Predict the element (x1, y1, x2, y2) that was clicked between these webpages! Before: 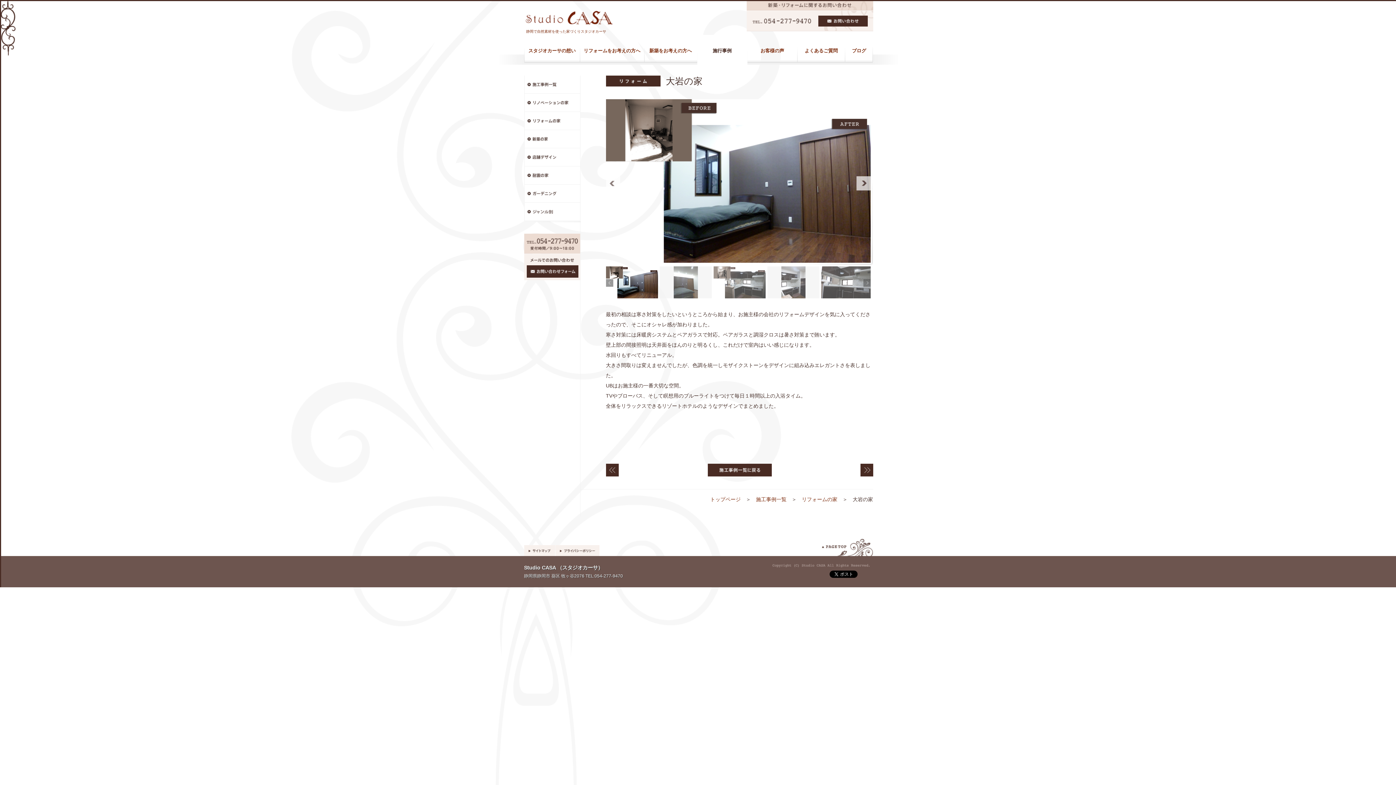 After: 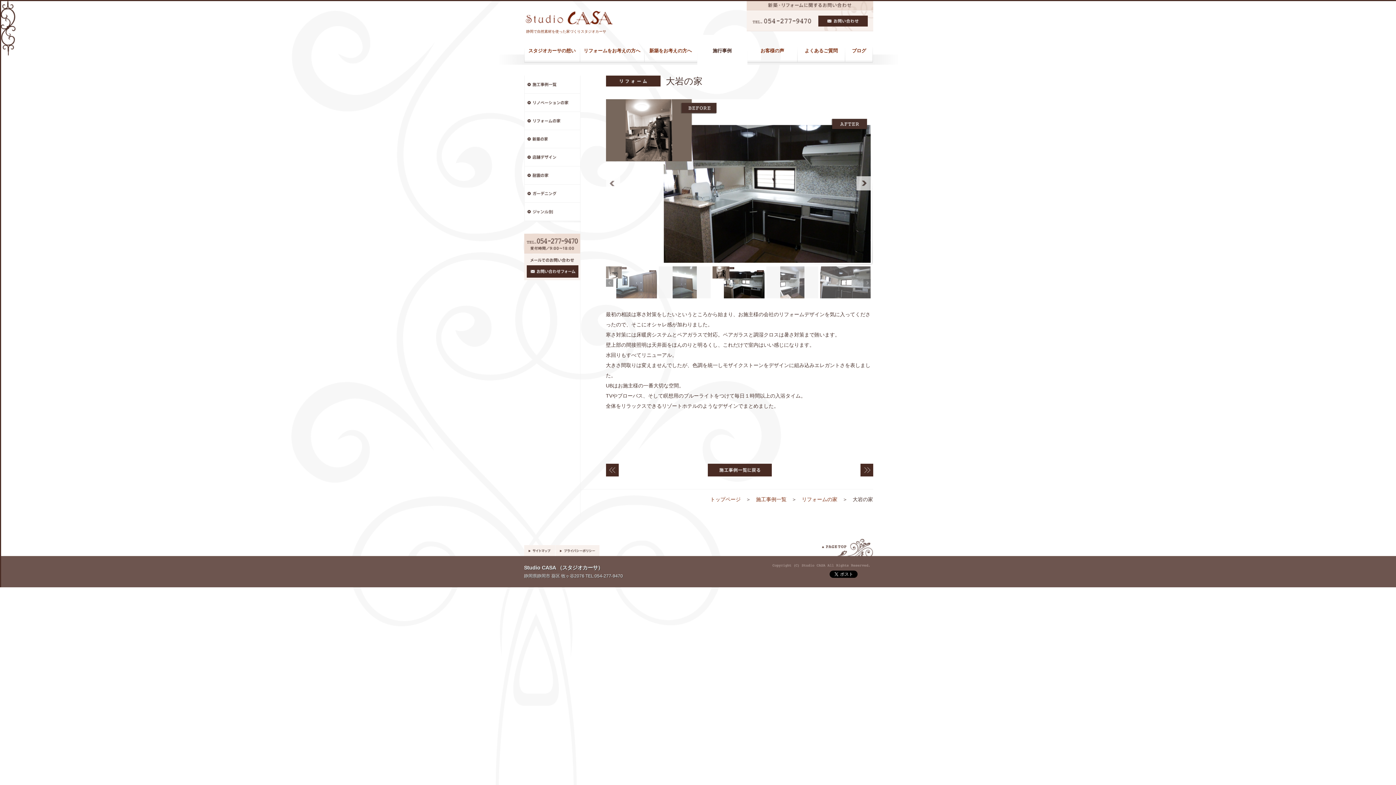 Action: bbox: (713, 266, 765, 298)